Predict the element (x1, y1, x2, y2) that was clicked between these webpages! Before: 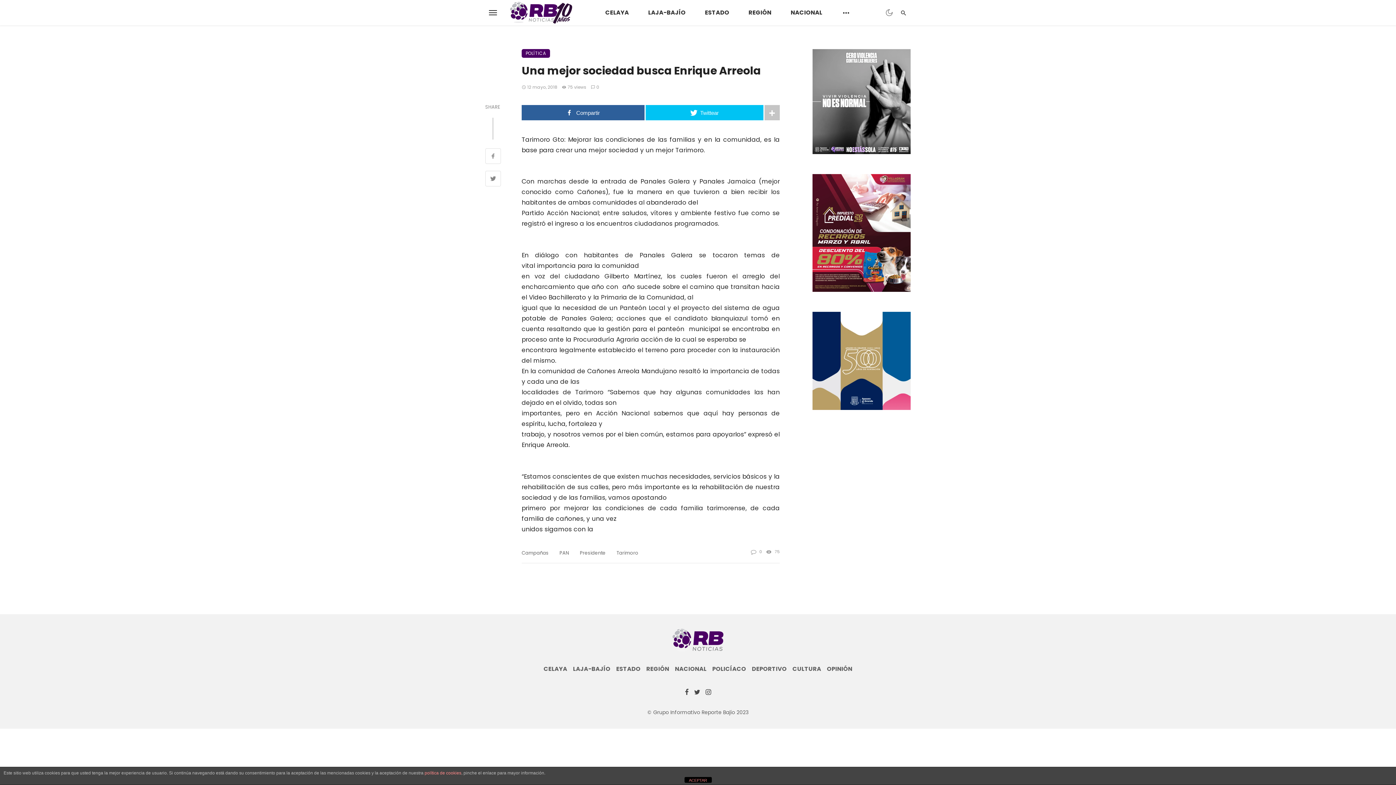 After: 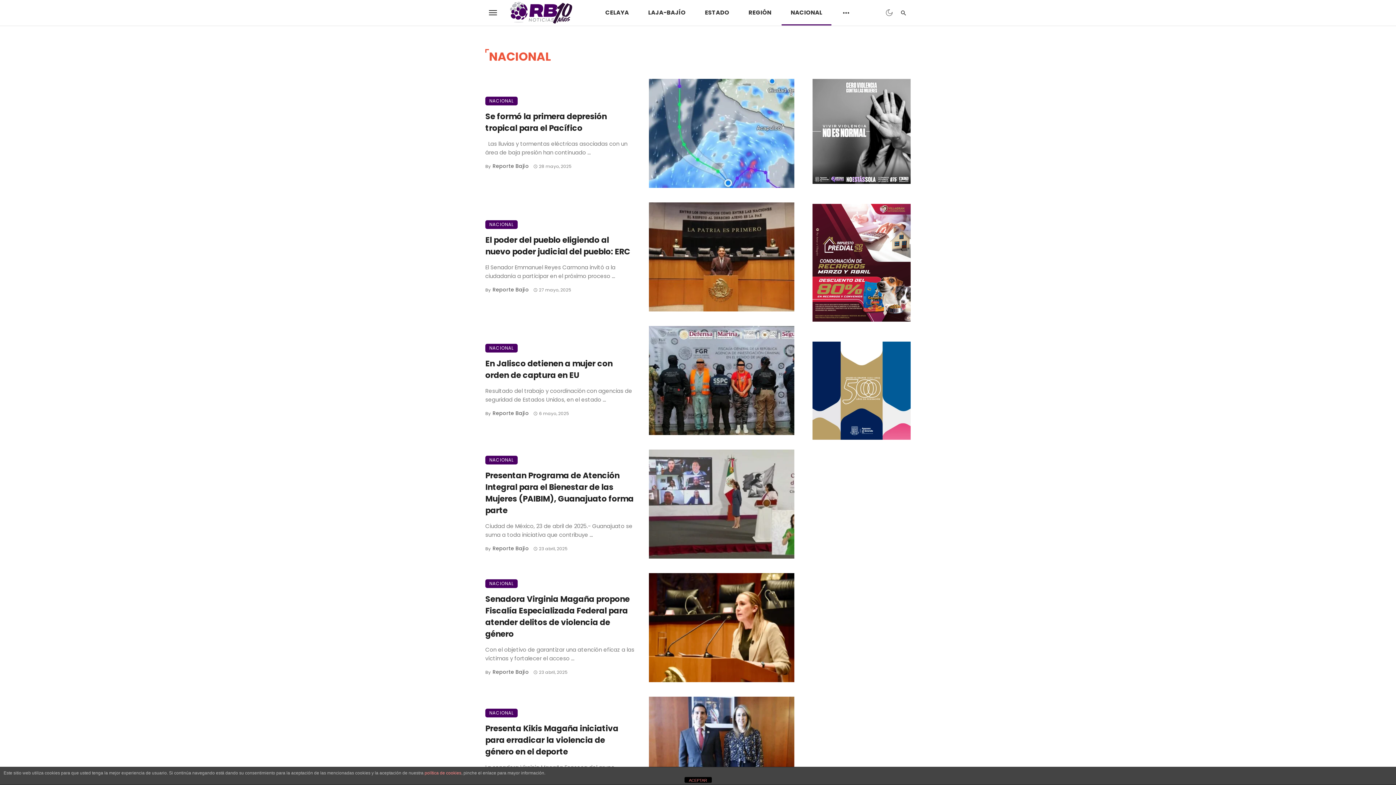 Action: bbox: (675, 665, 706, 673) label: NACIONAL